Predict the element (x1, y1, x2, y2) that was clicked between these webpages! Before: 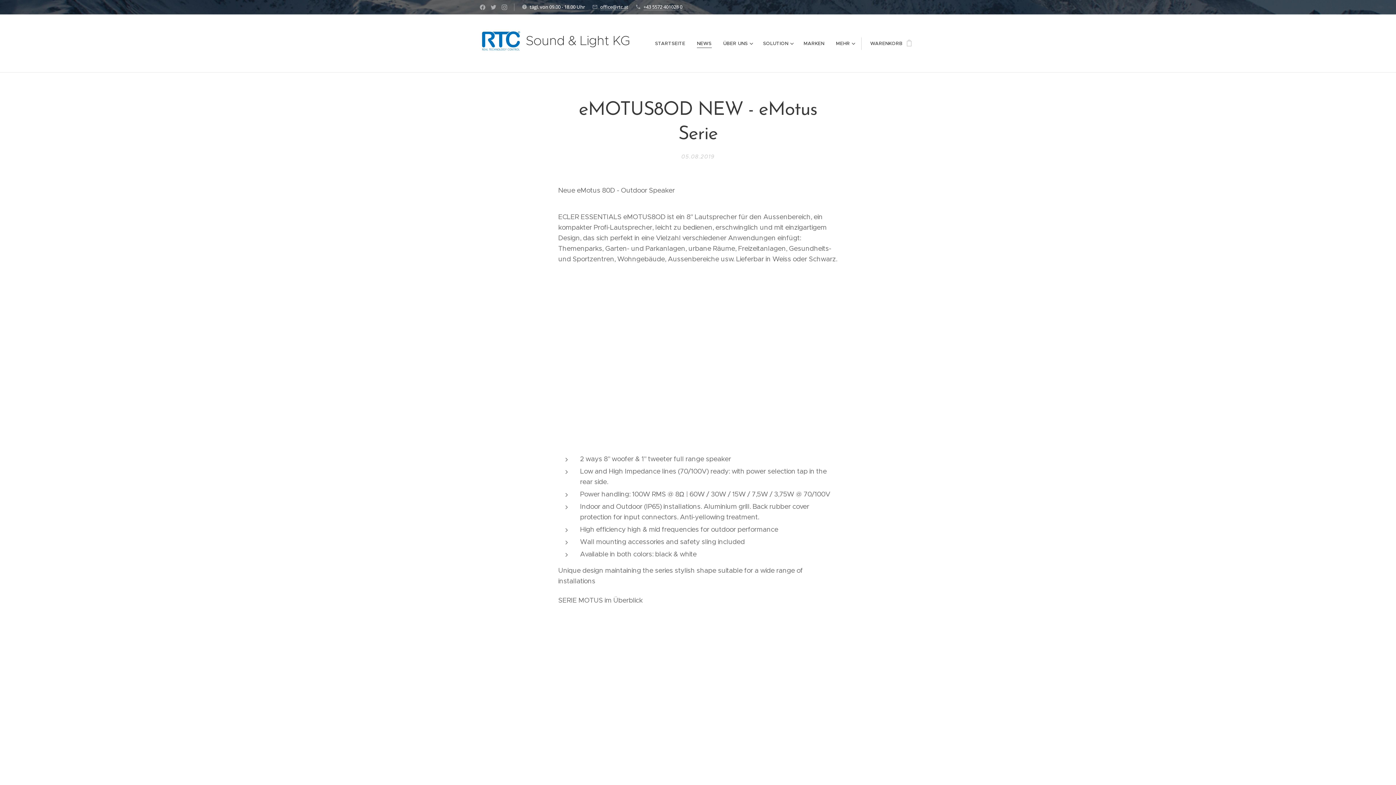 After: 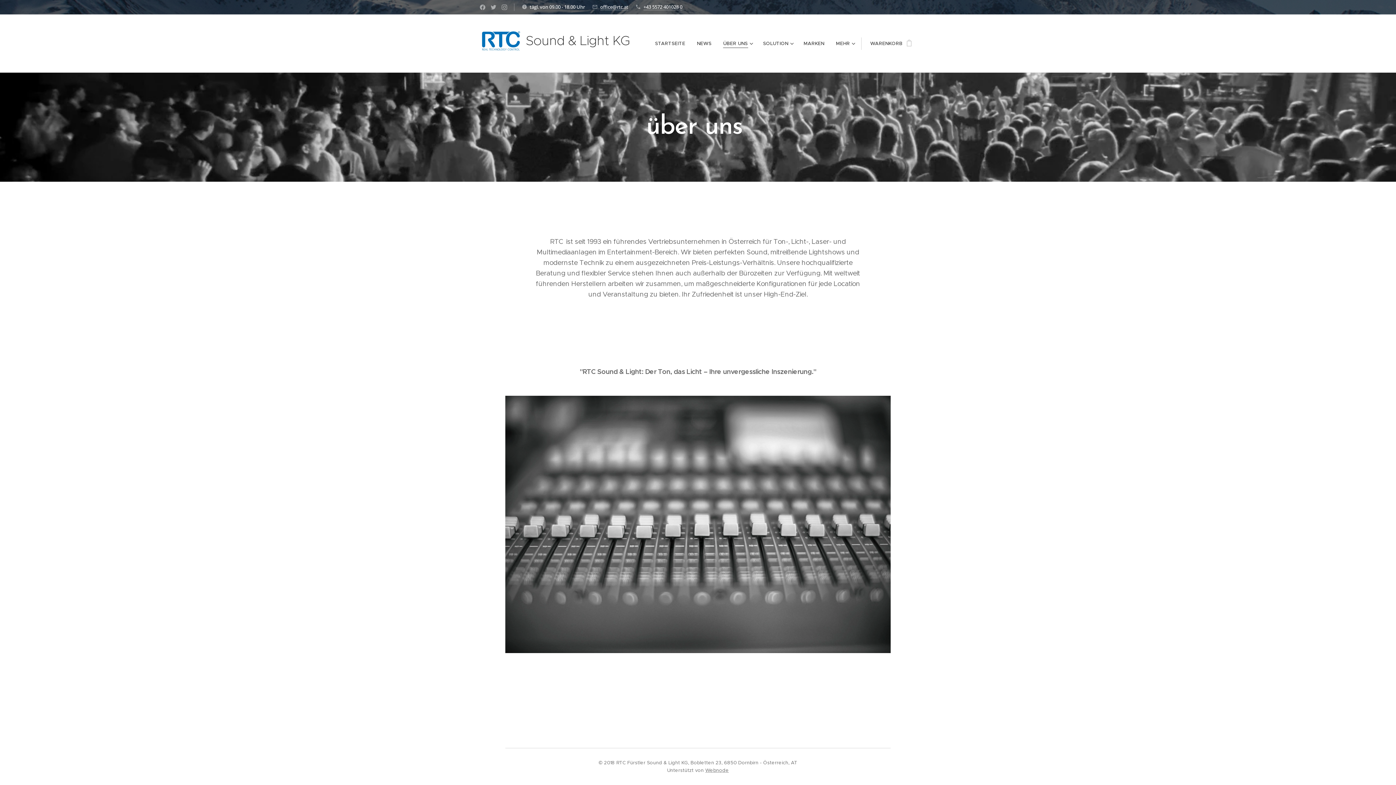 Action: bbox: (717, 34, 757, 52) label: ÜBER UNS